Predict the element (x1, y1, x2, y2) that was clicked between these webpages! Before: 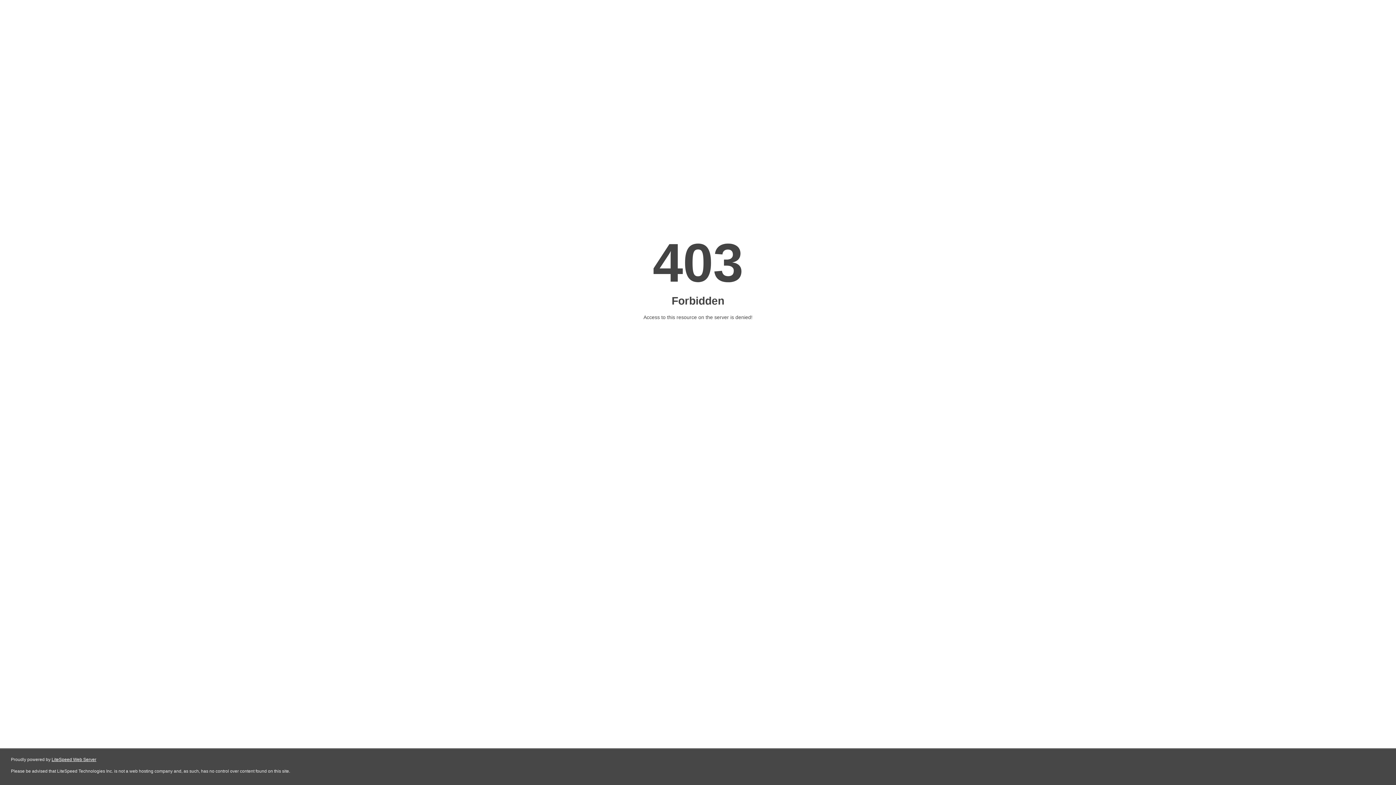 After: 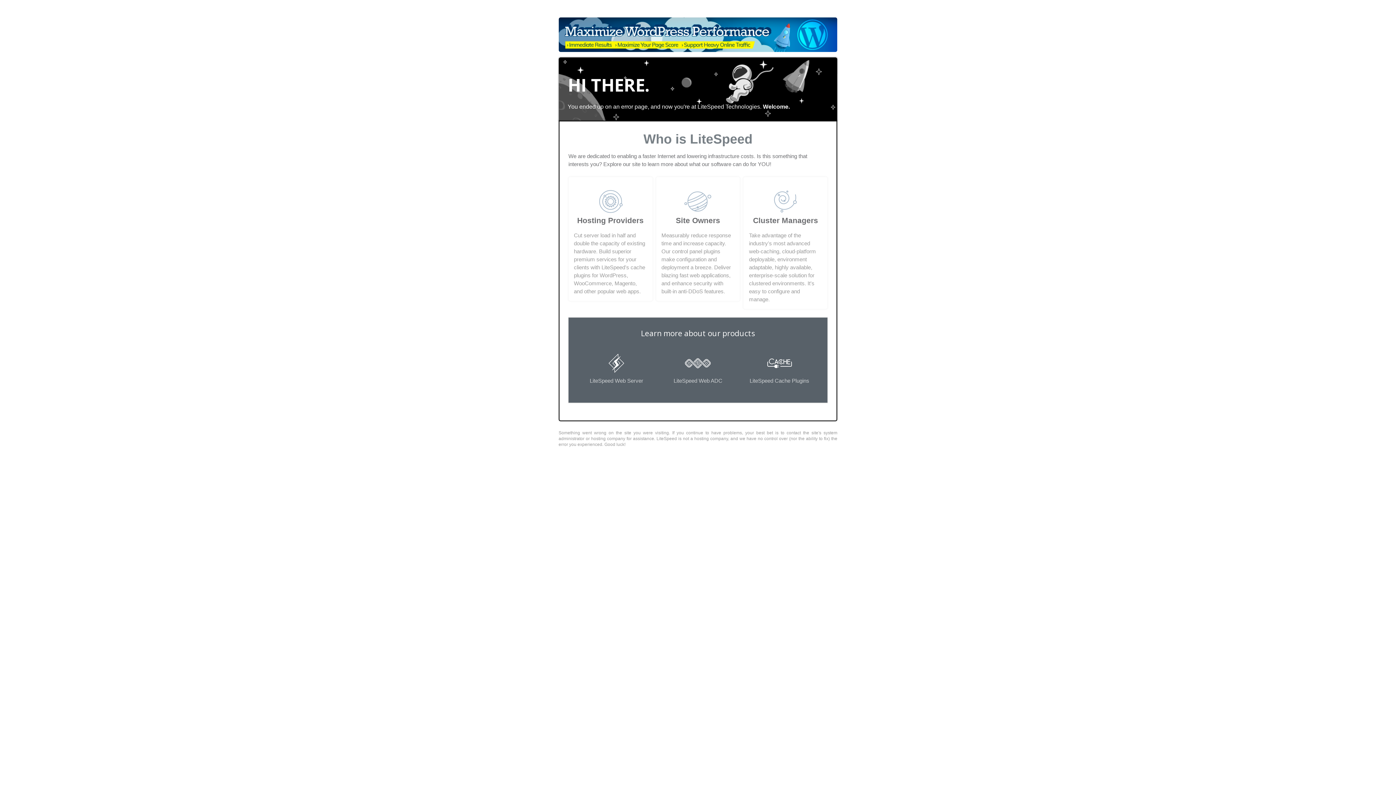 Action: label: LiteSpeed Web Server bbox: (51, 757, 96, 762)